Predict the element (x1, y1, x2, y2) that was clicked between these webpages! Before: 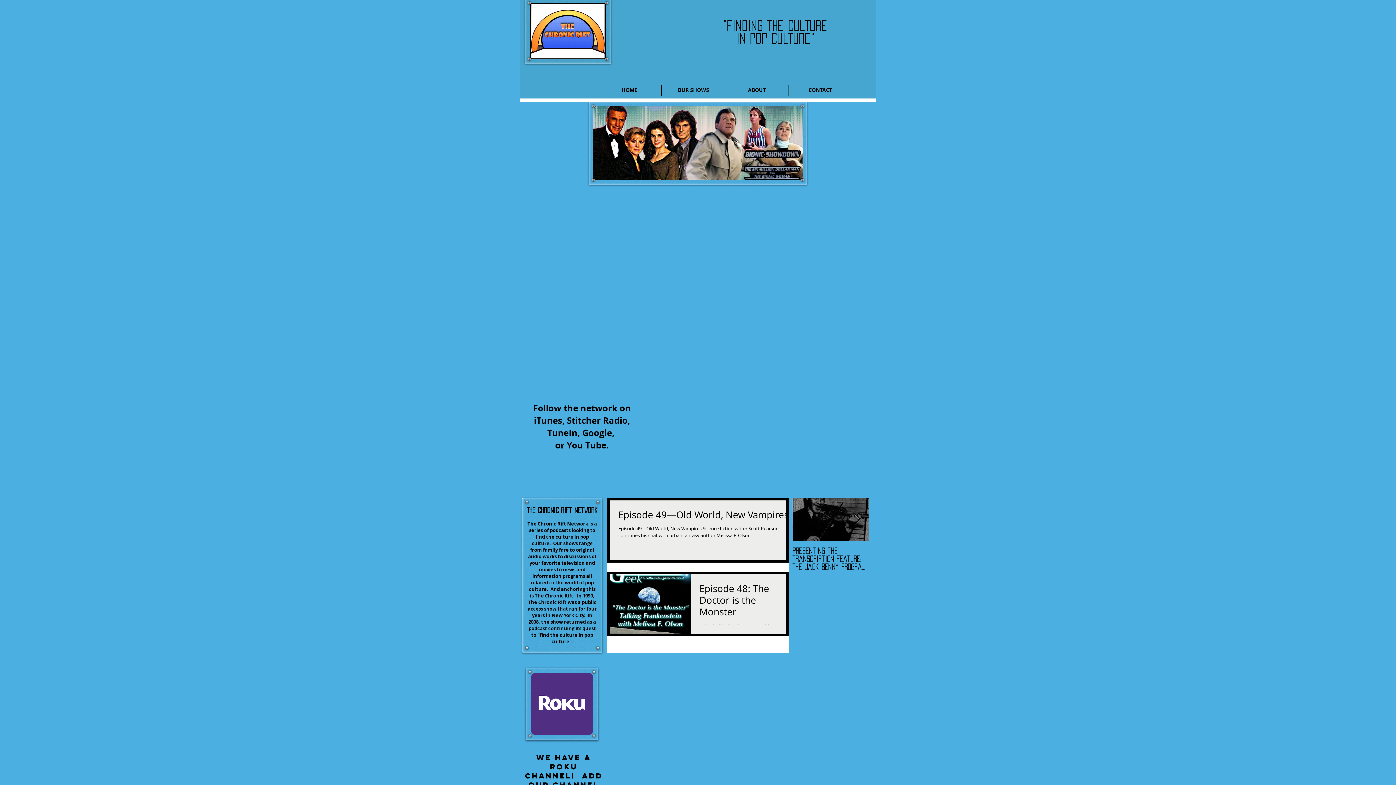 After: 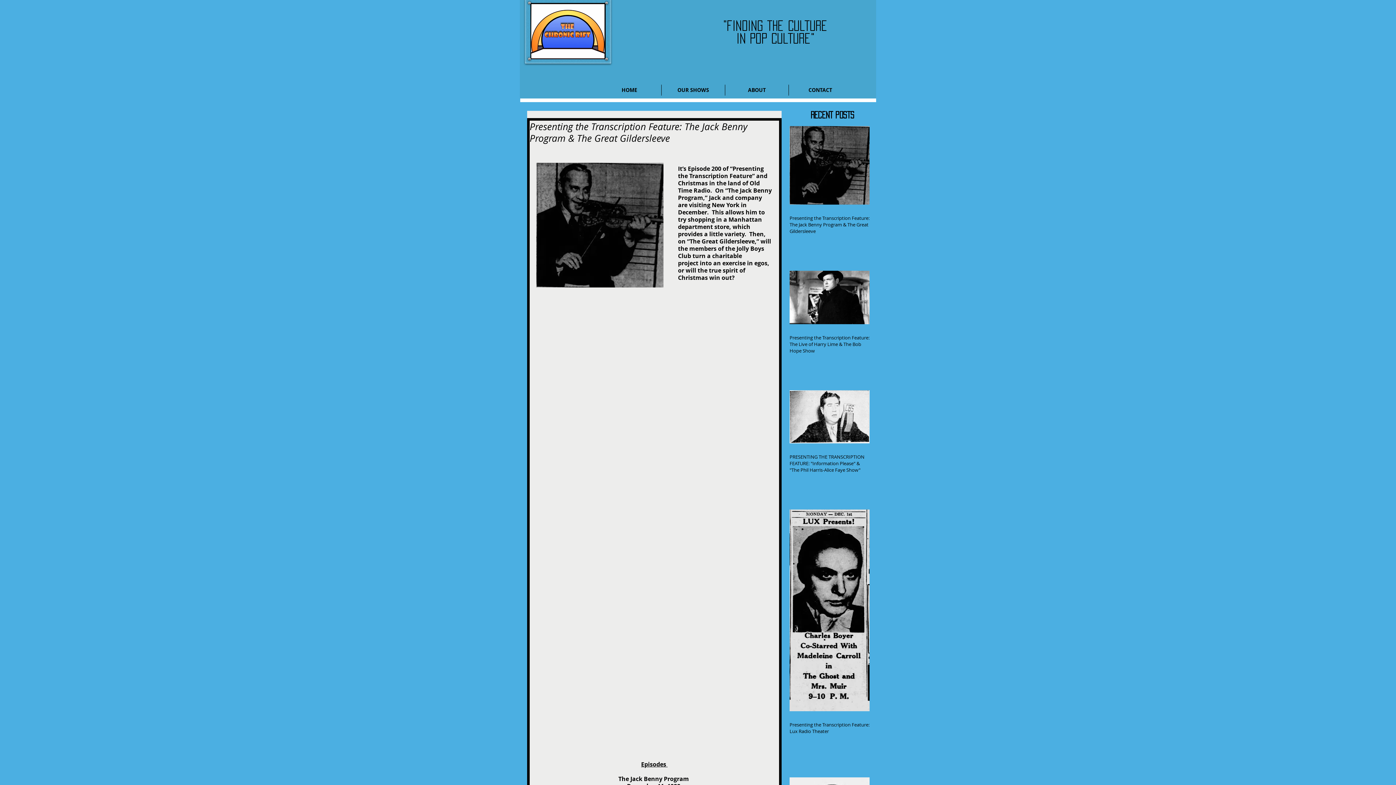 Action: label: Presenting the Transcription Feature: The Jack Benny Program & The Great Gildersleeve bbox: (792, 546, 869, 570)